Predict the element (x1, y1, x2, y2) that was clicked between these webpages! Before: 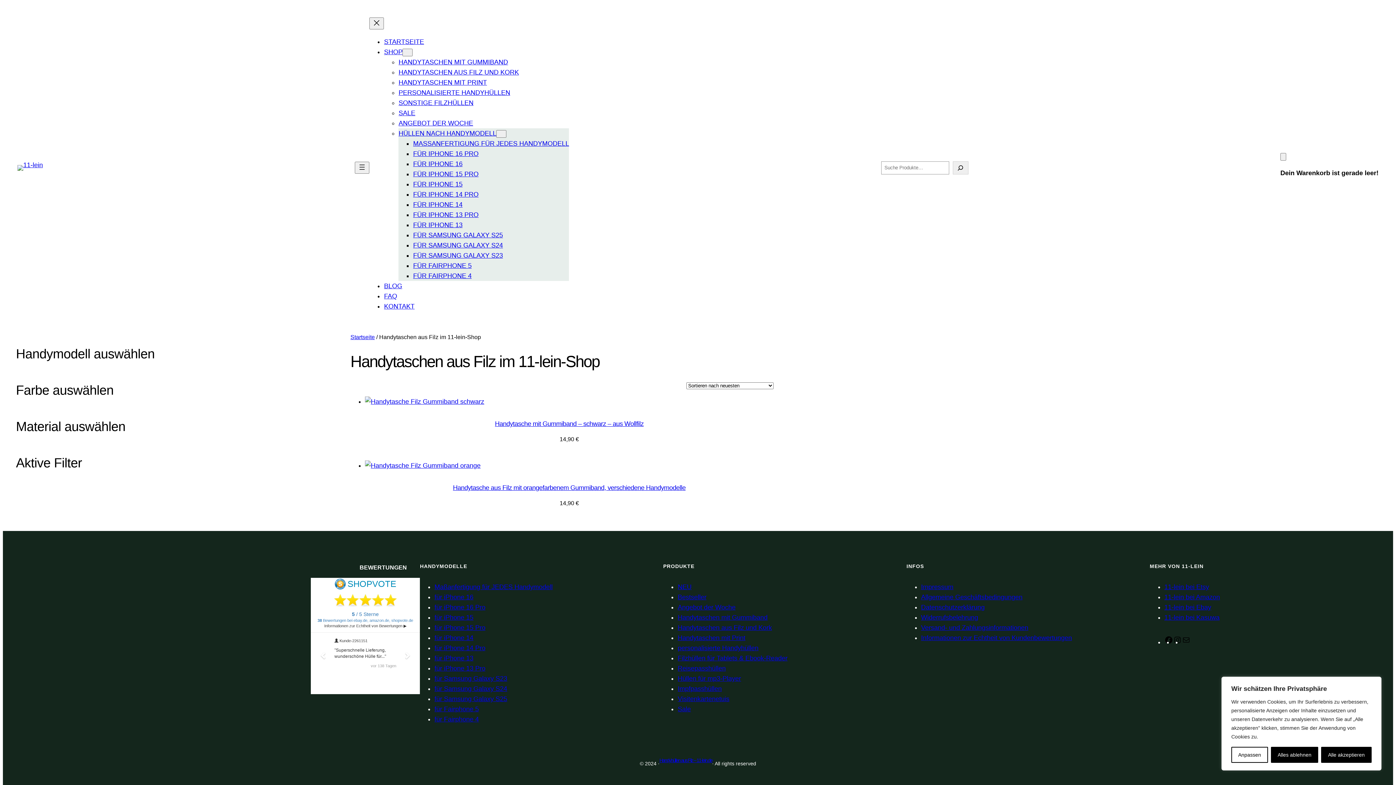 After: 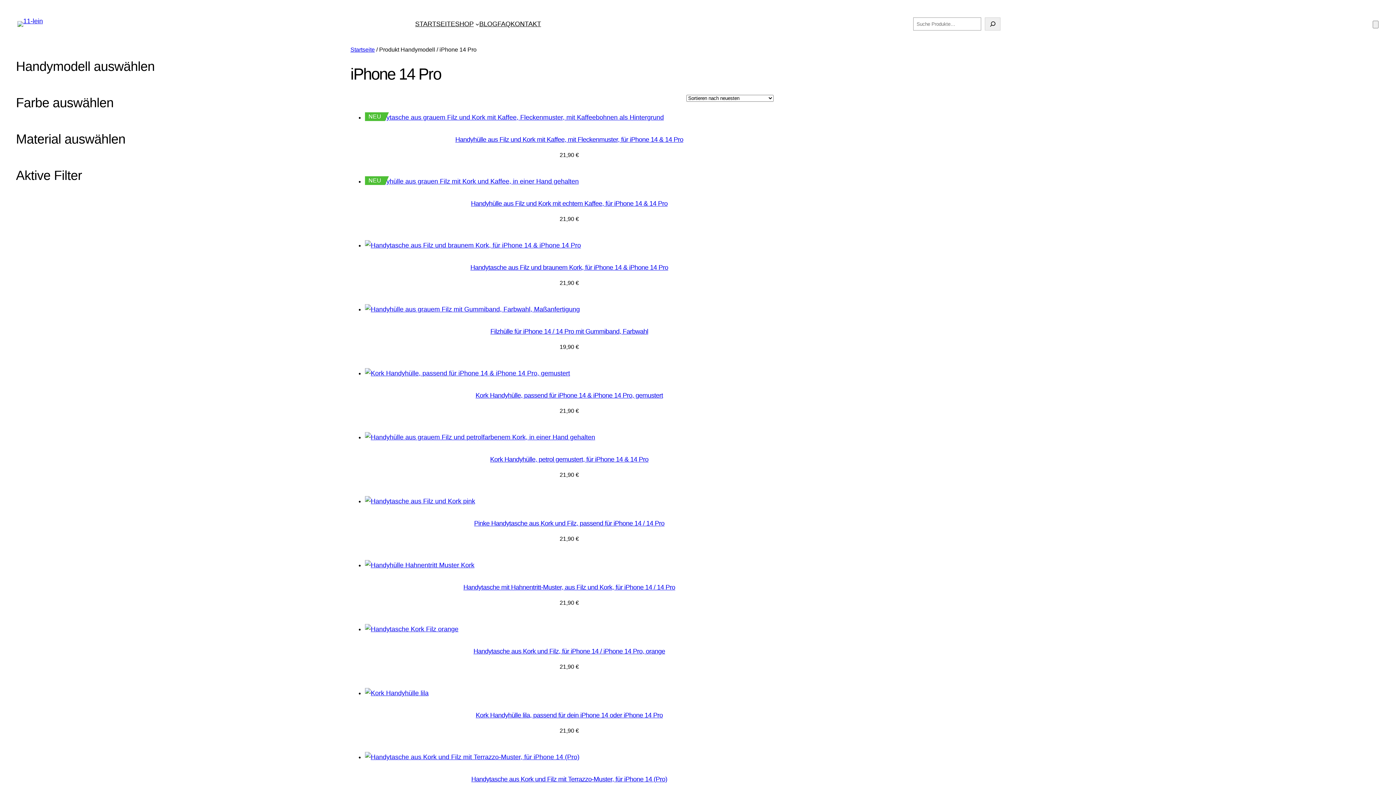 Action: bbox: (413, 190, 478, 198) label: FÜR IPHONE 14 PRO